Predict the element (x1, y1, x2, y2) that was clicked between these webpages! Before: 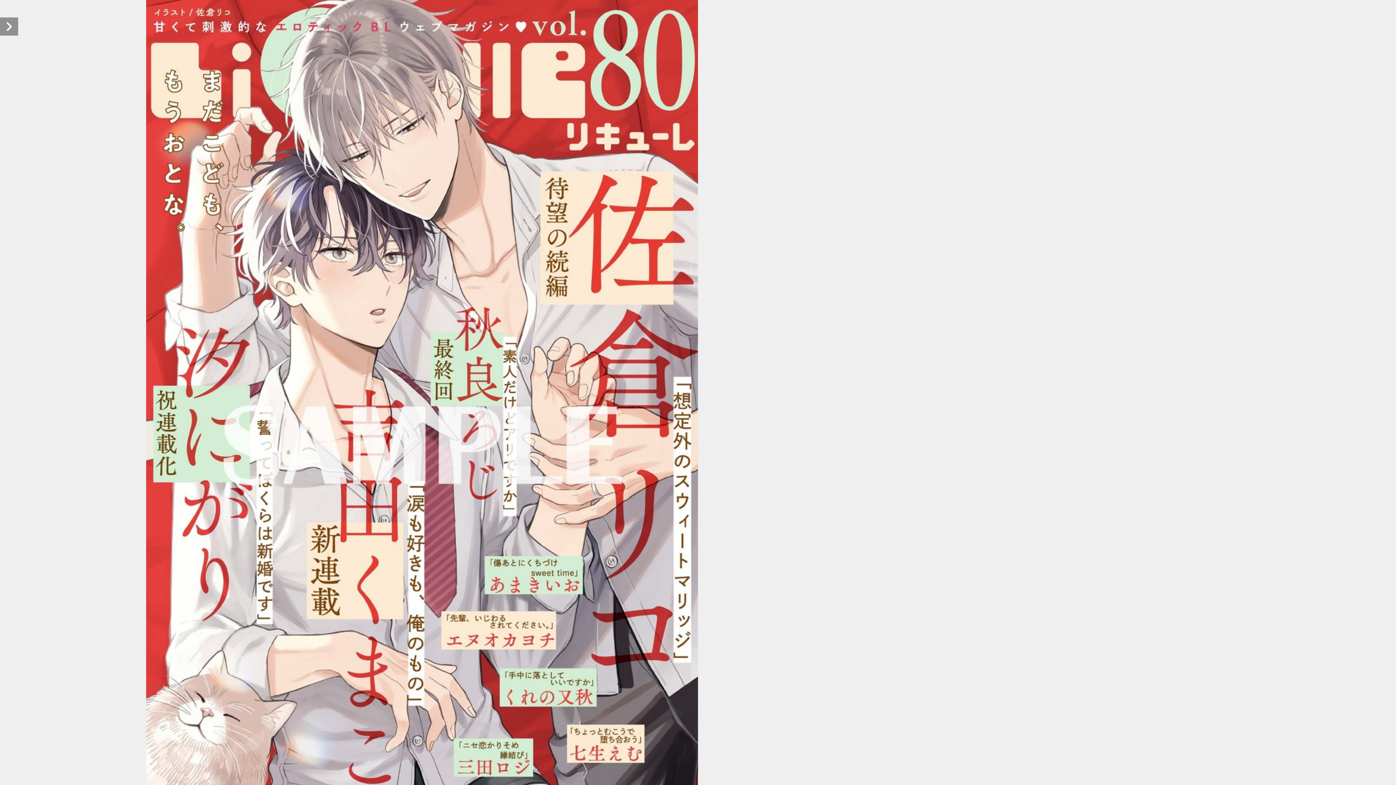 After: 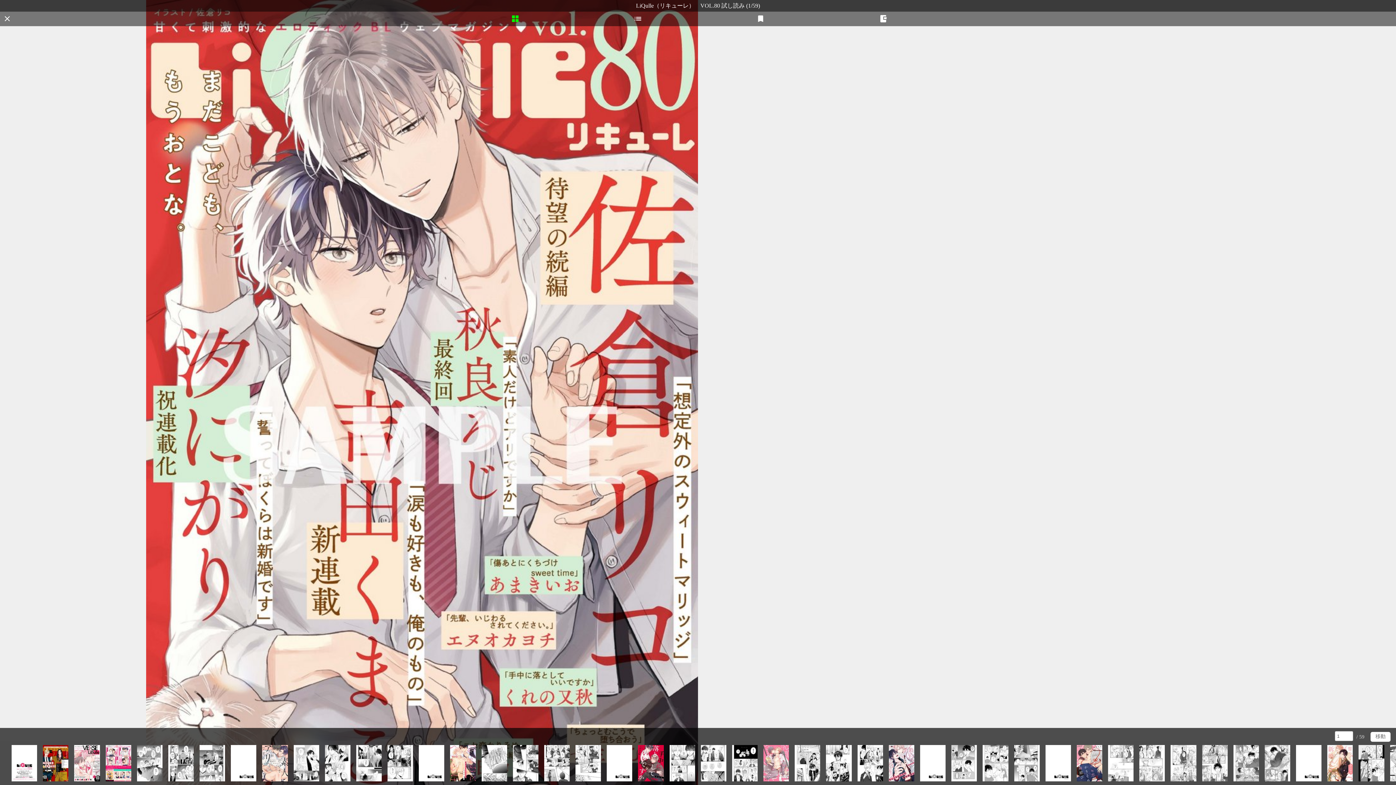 Action: bbox: (0, 17, 18, 35)